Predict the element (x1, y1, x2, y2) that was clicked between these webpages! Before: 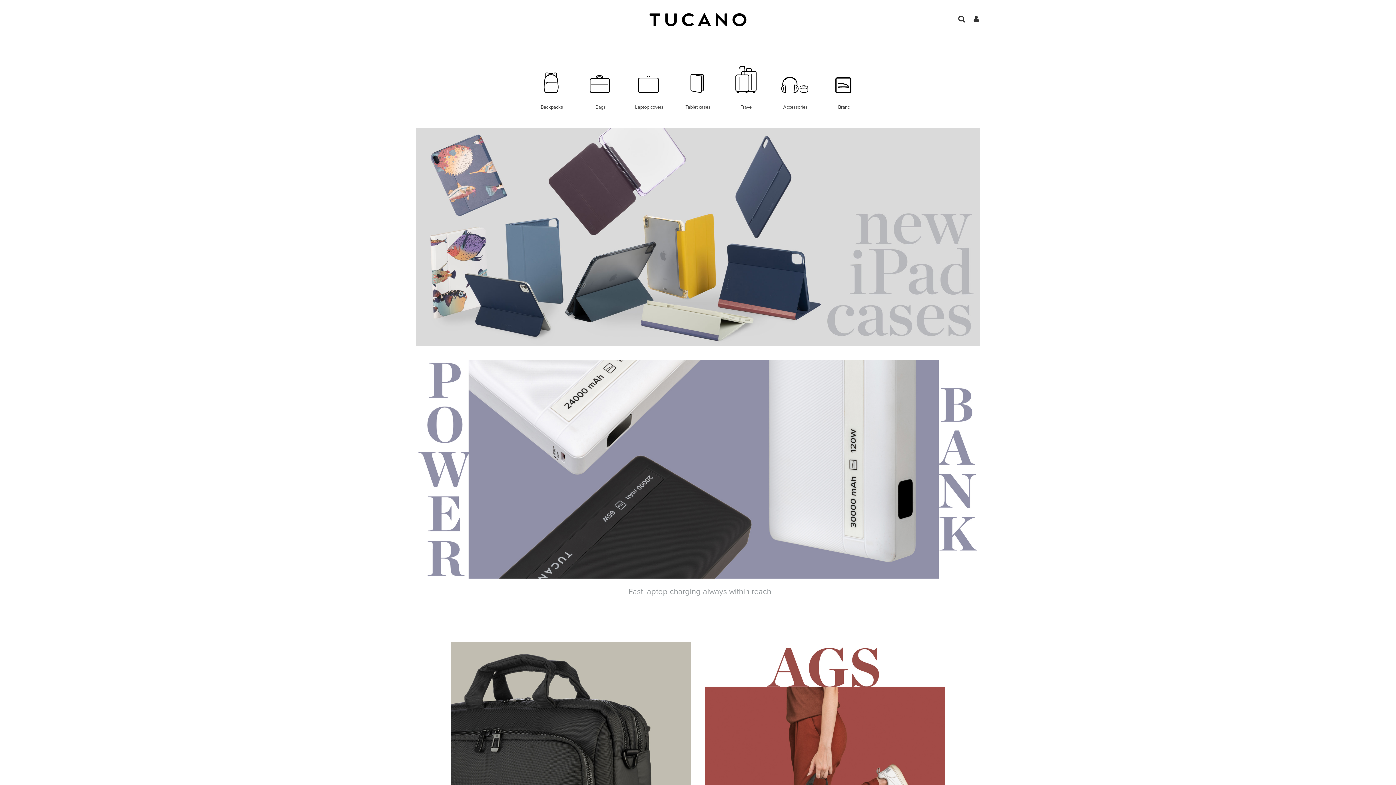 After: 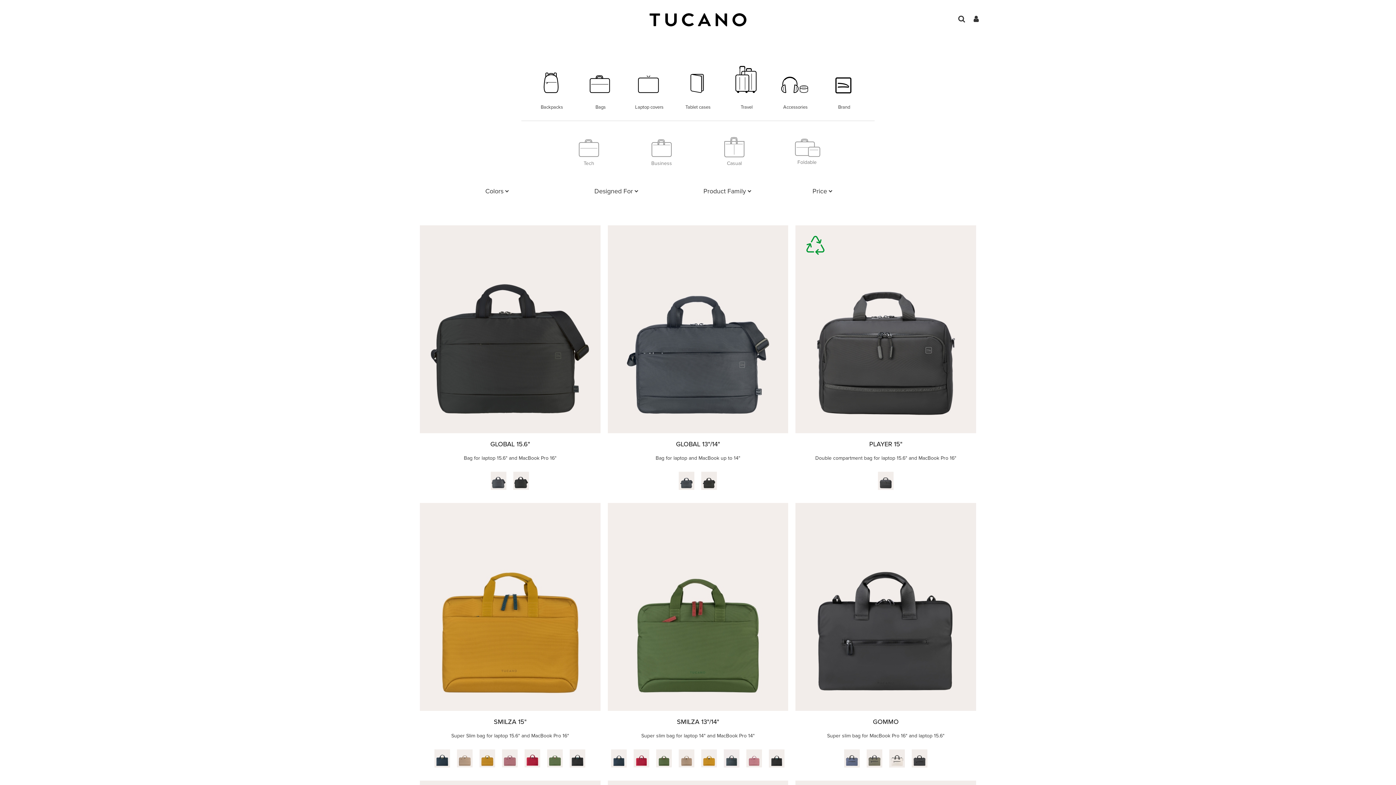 Action: label: Bags bbox: (576, 53, 625, 109)